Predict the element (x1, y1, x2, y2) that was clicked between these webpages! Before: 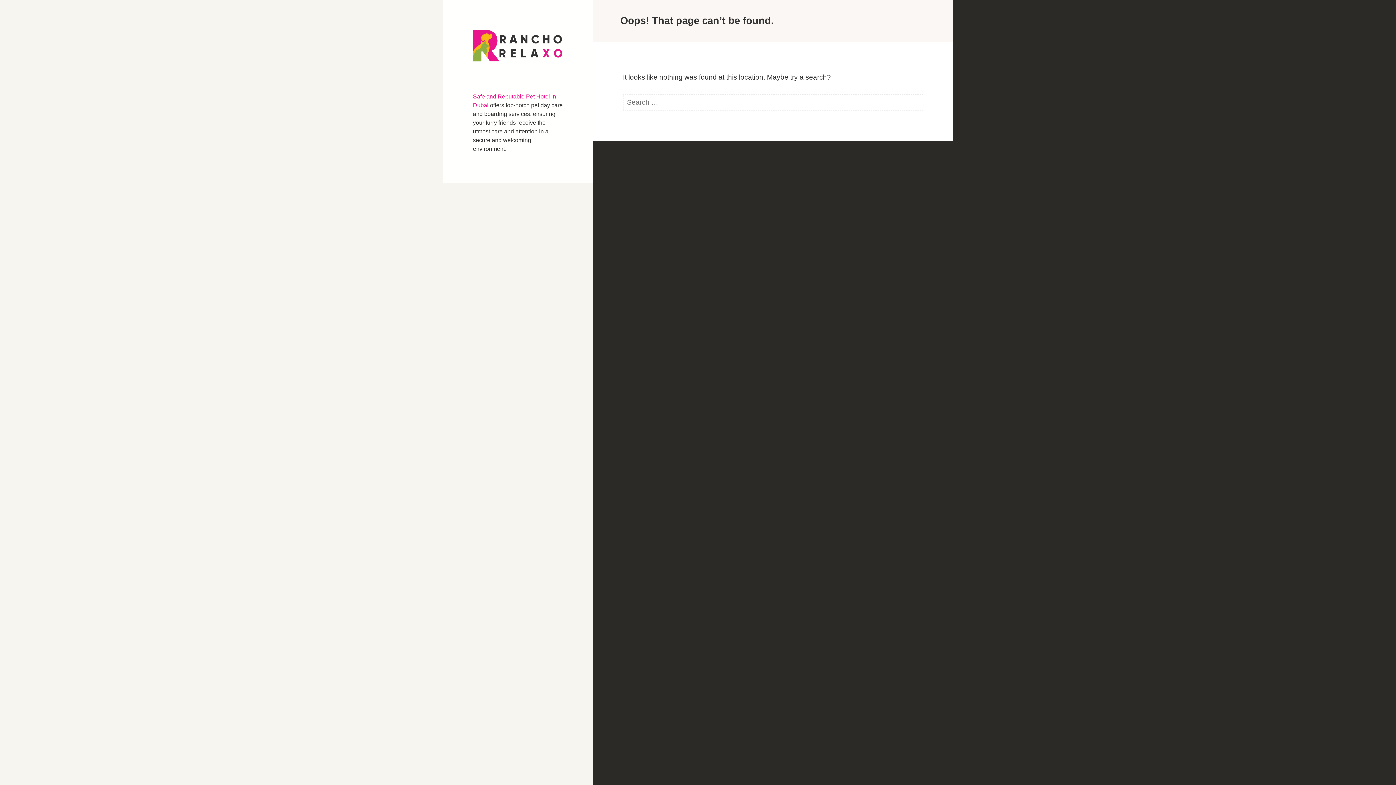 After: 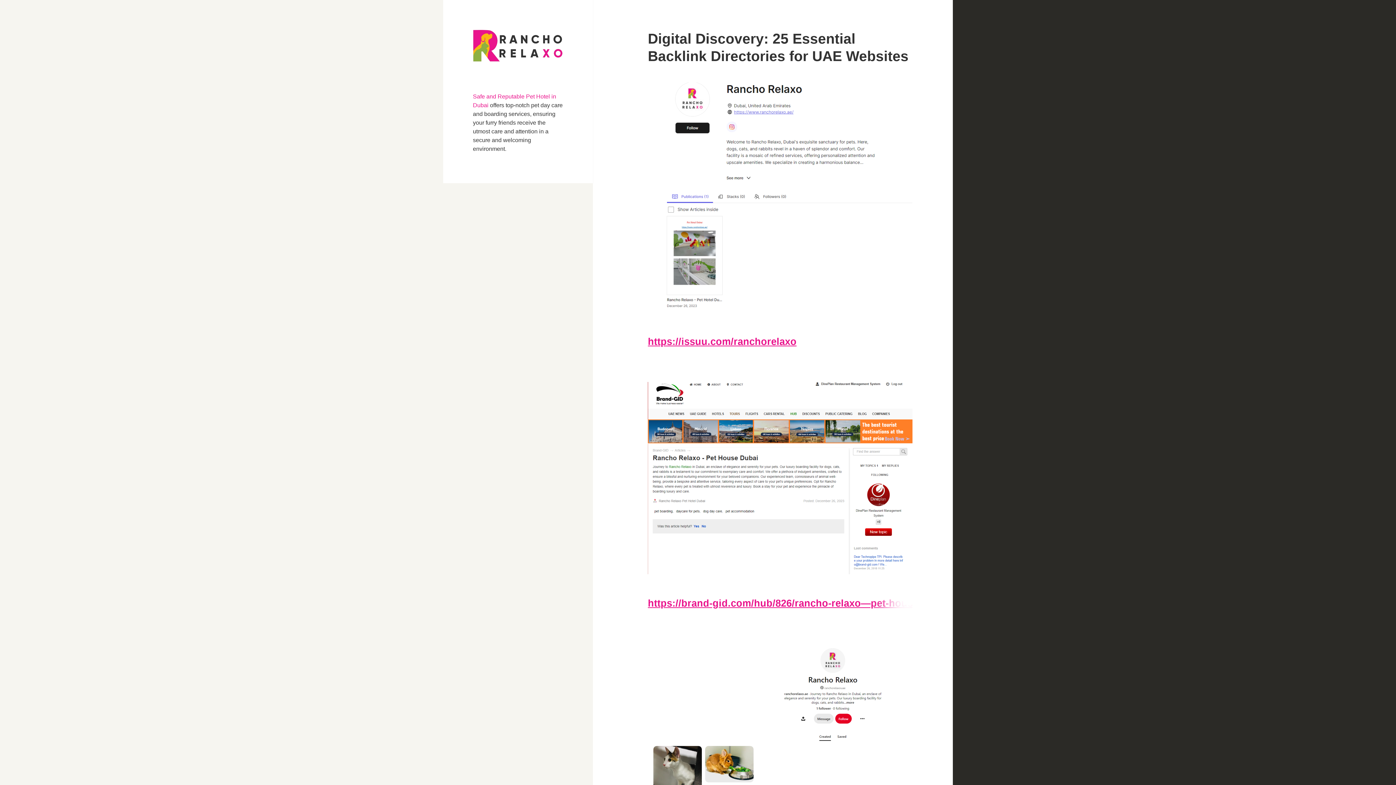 Action: bbox: (473, 41, 562, 49)